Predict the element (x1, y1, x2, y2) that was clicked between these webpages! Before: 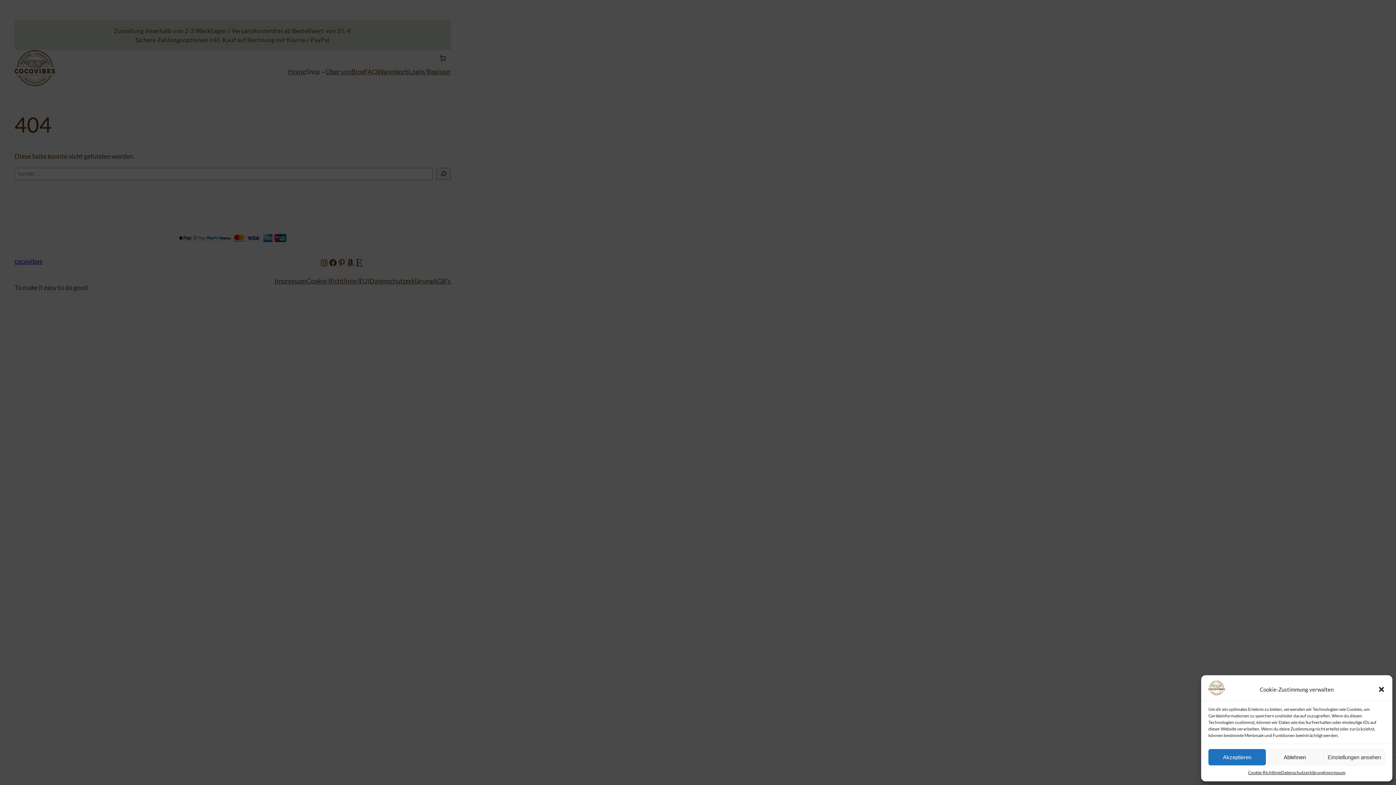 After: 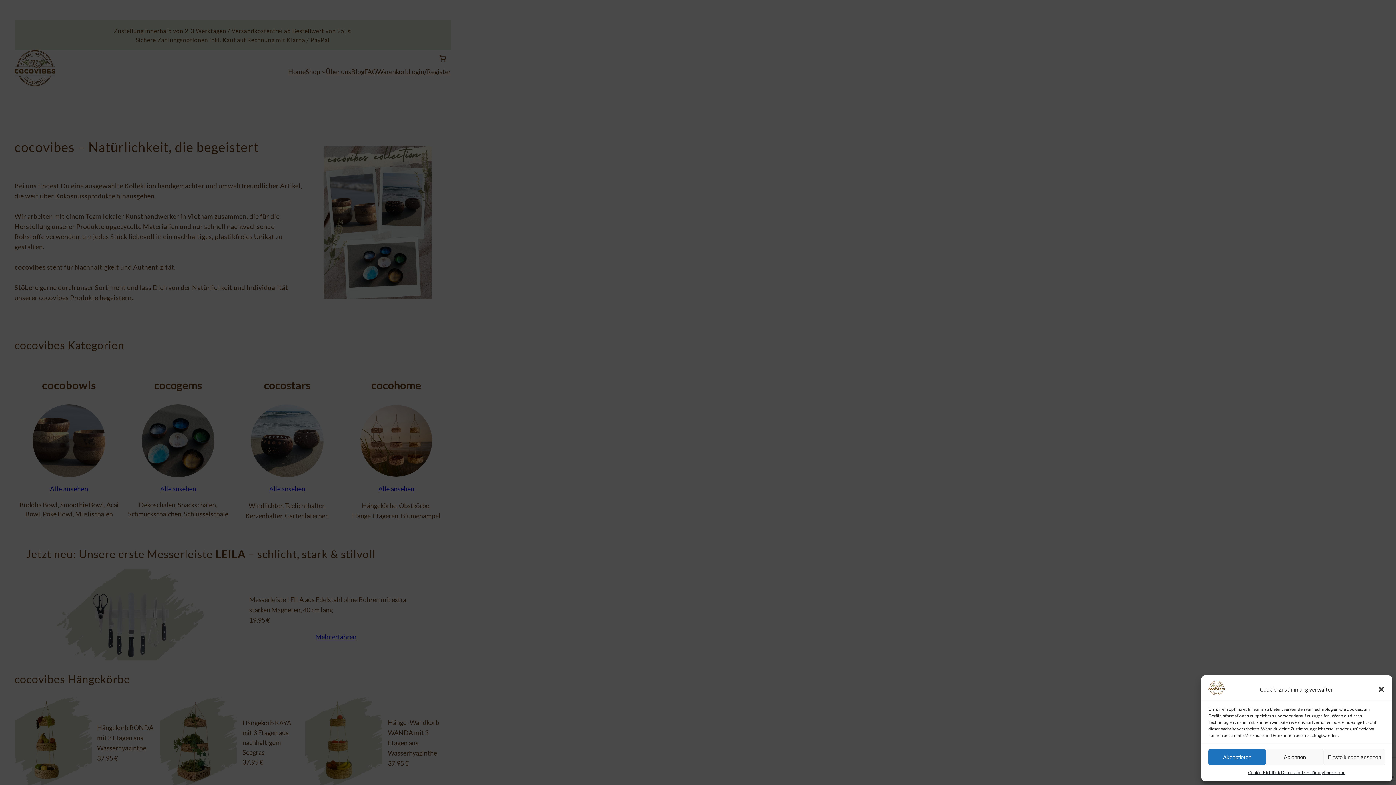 Action: bbox: (1208, 689, 1225, 697)